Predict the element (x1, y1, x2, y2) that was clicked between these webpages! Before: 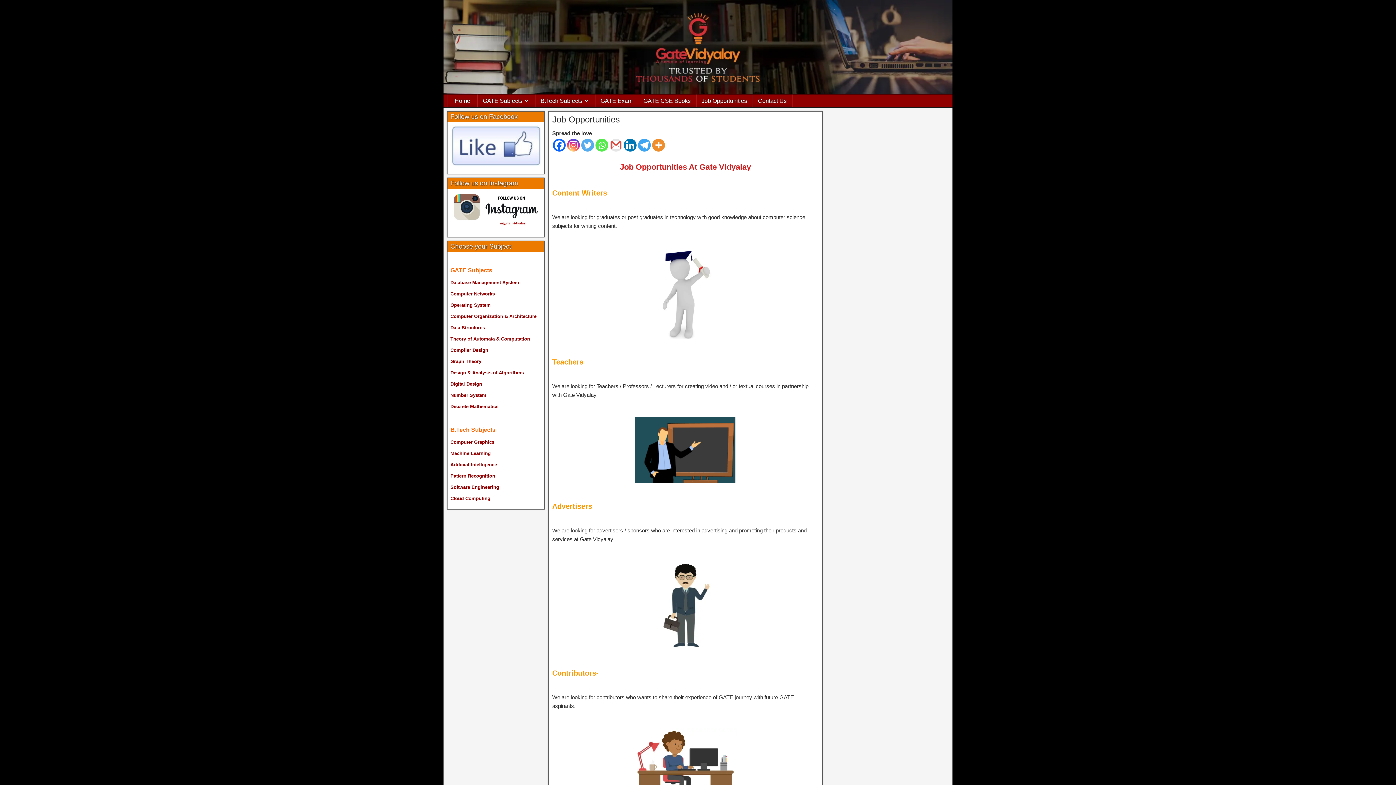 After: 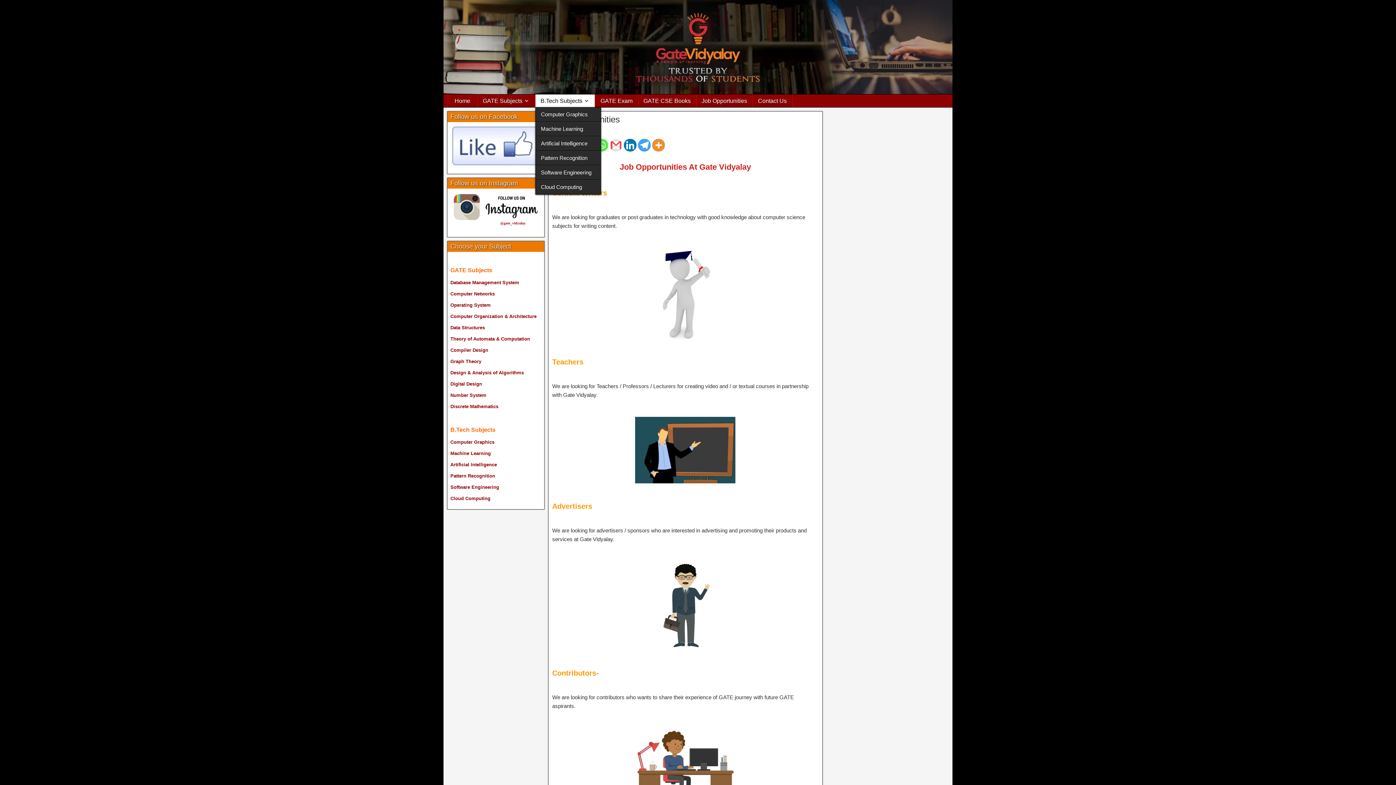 Action: label: B.Tech Subjects bbox: (535, 94, 594, 107)